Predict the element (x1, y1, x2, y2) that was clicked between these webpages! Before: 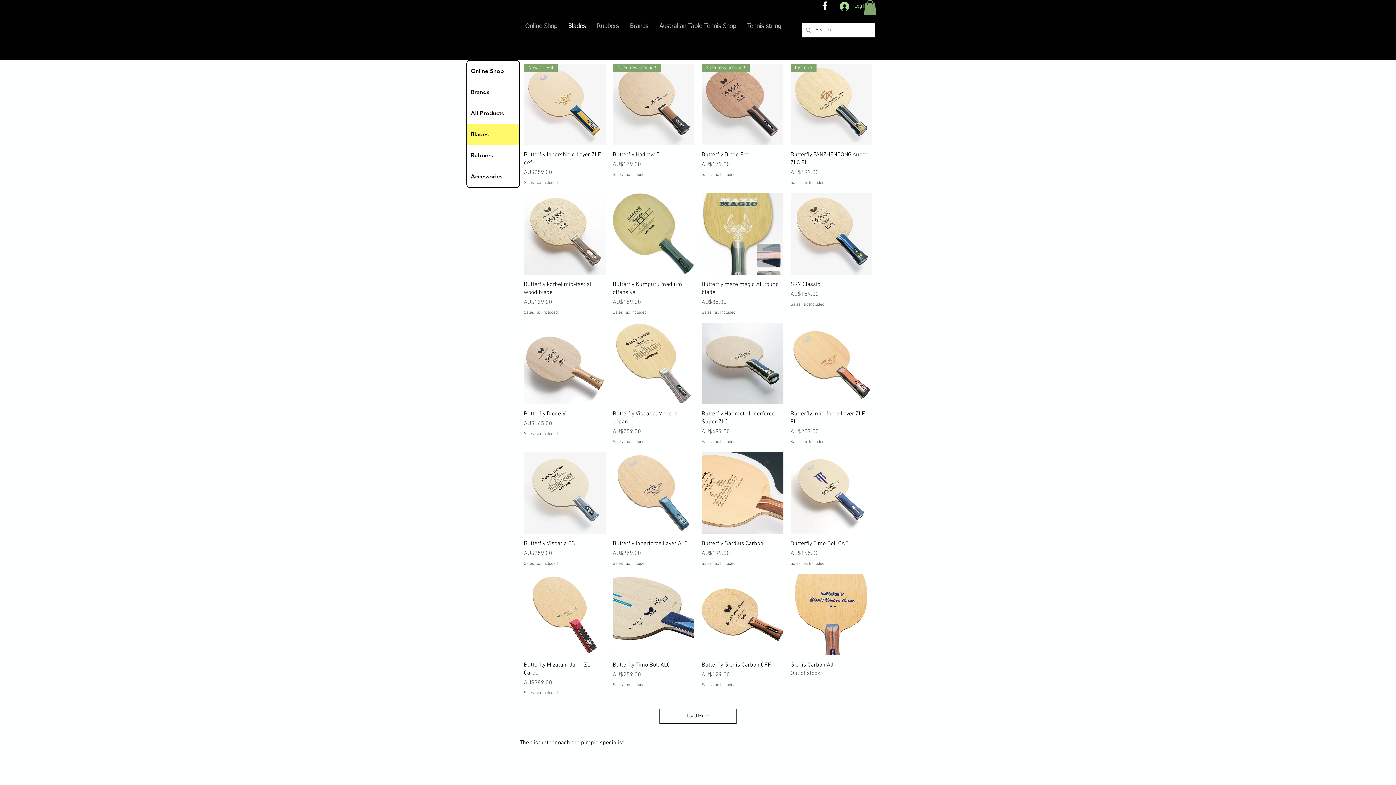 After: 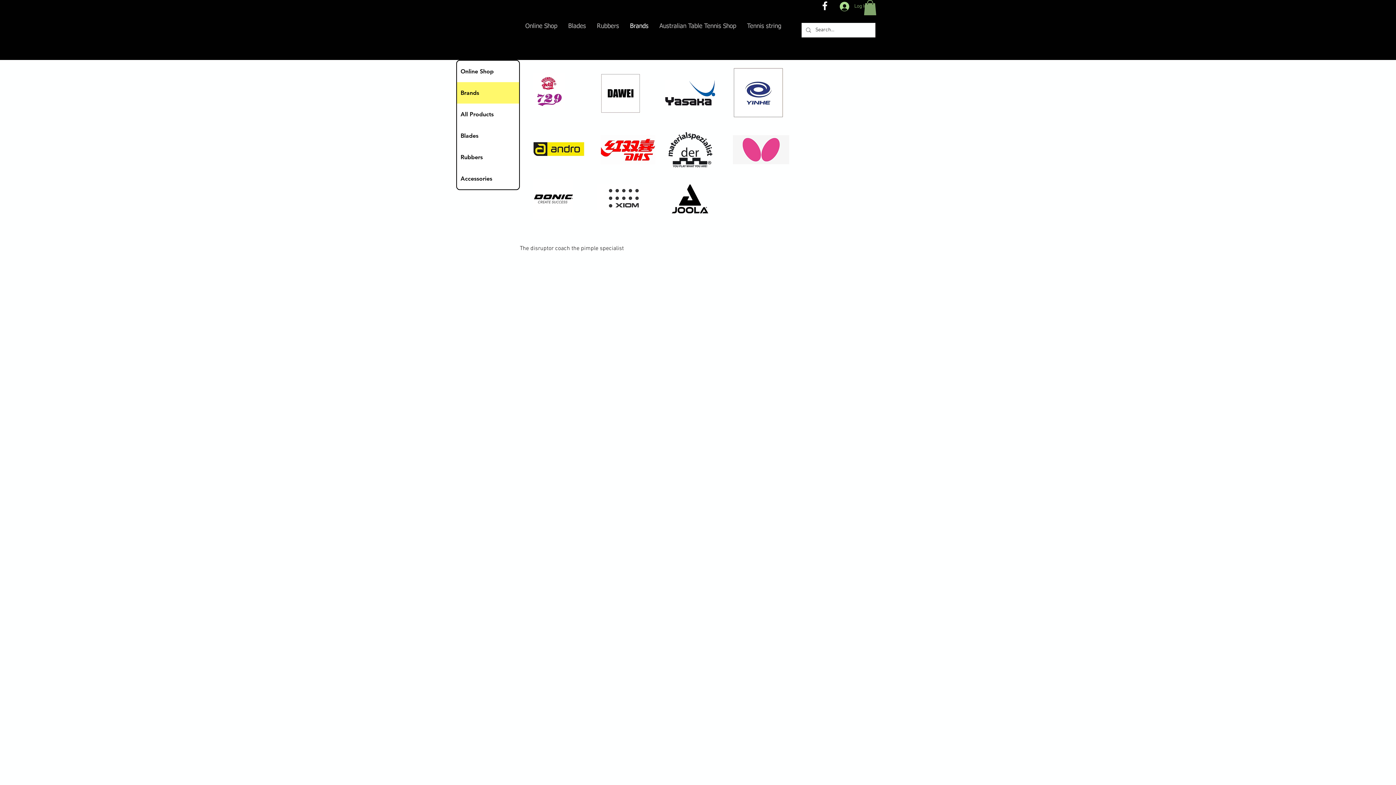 Action: label: Brands bbox: (467, 81, 519, 102)